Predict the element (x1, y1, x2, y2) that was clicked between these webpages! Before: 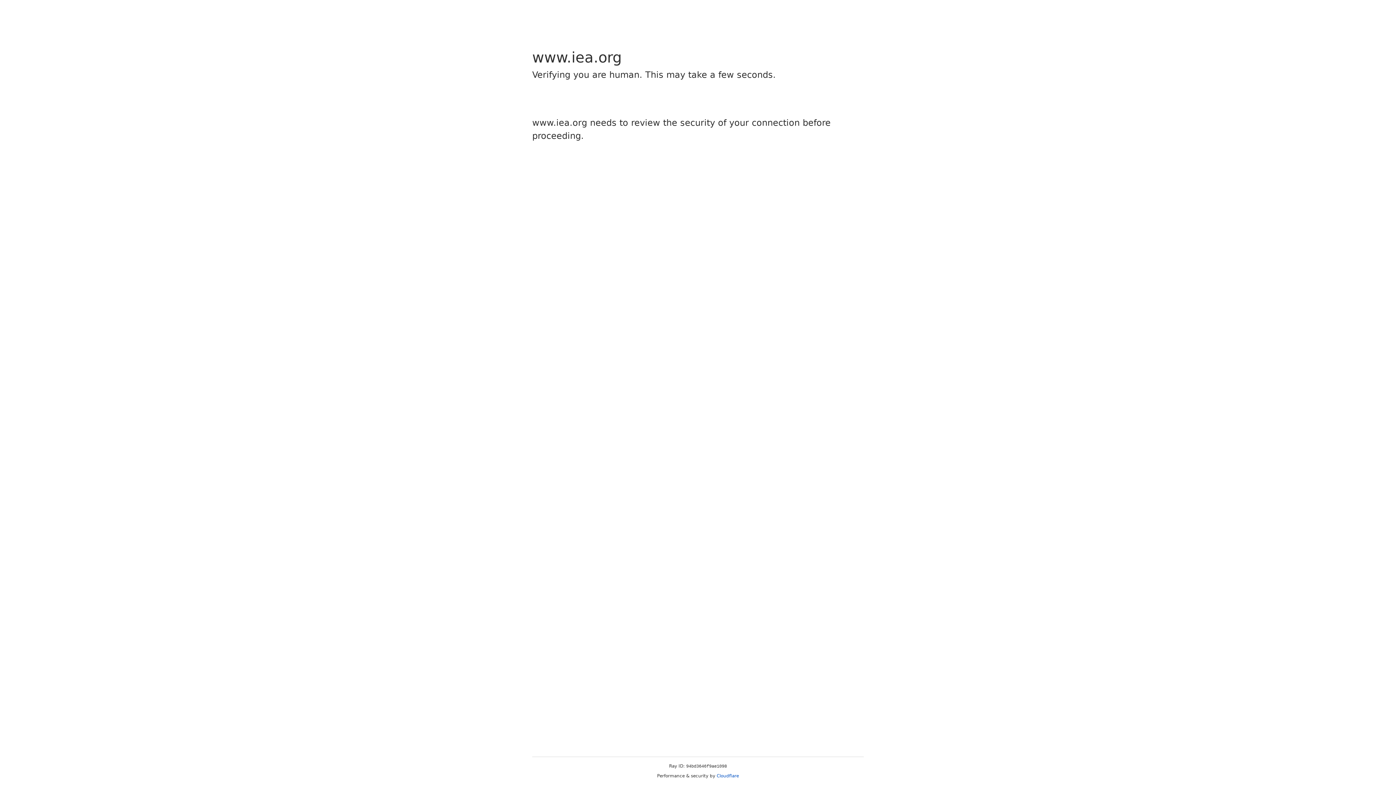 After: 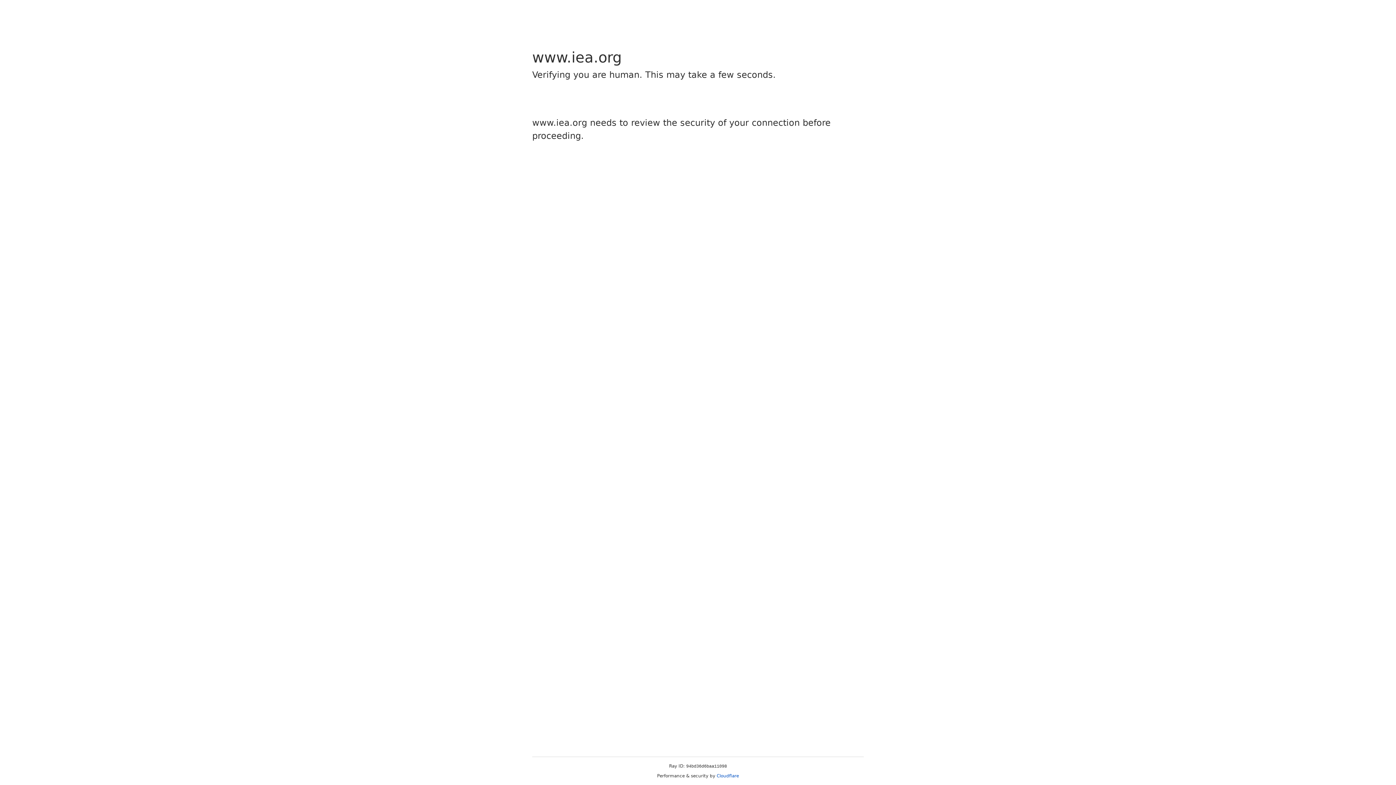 Action: bbox: (716, 773, 739, 778) label: Cloudflare